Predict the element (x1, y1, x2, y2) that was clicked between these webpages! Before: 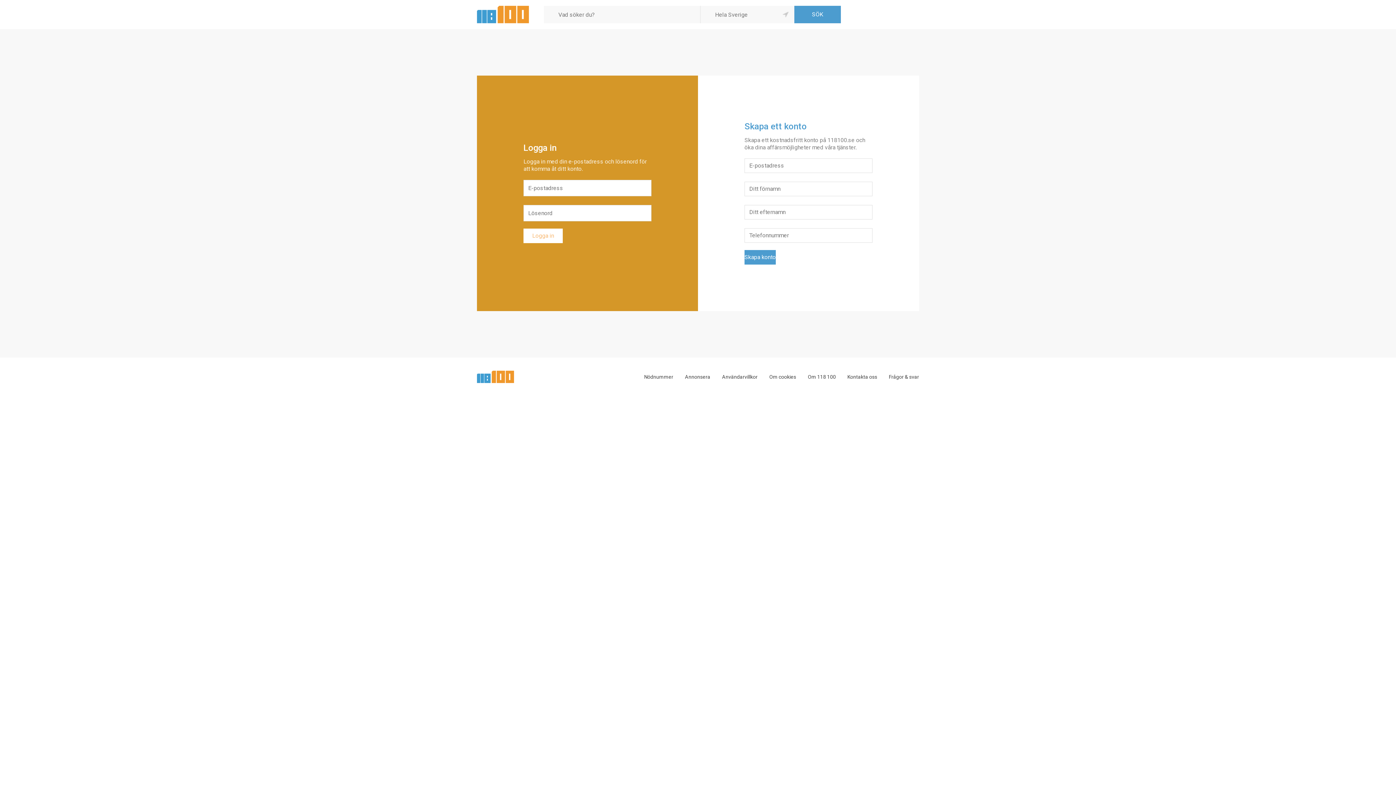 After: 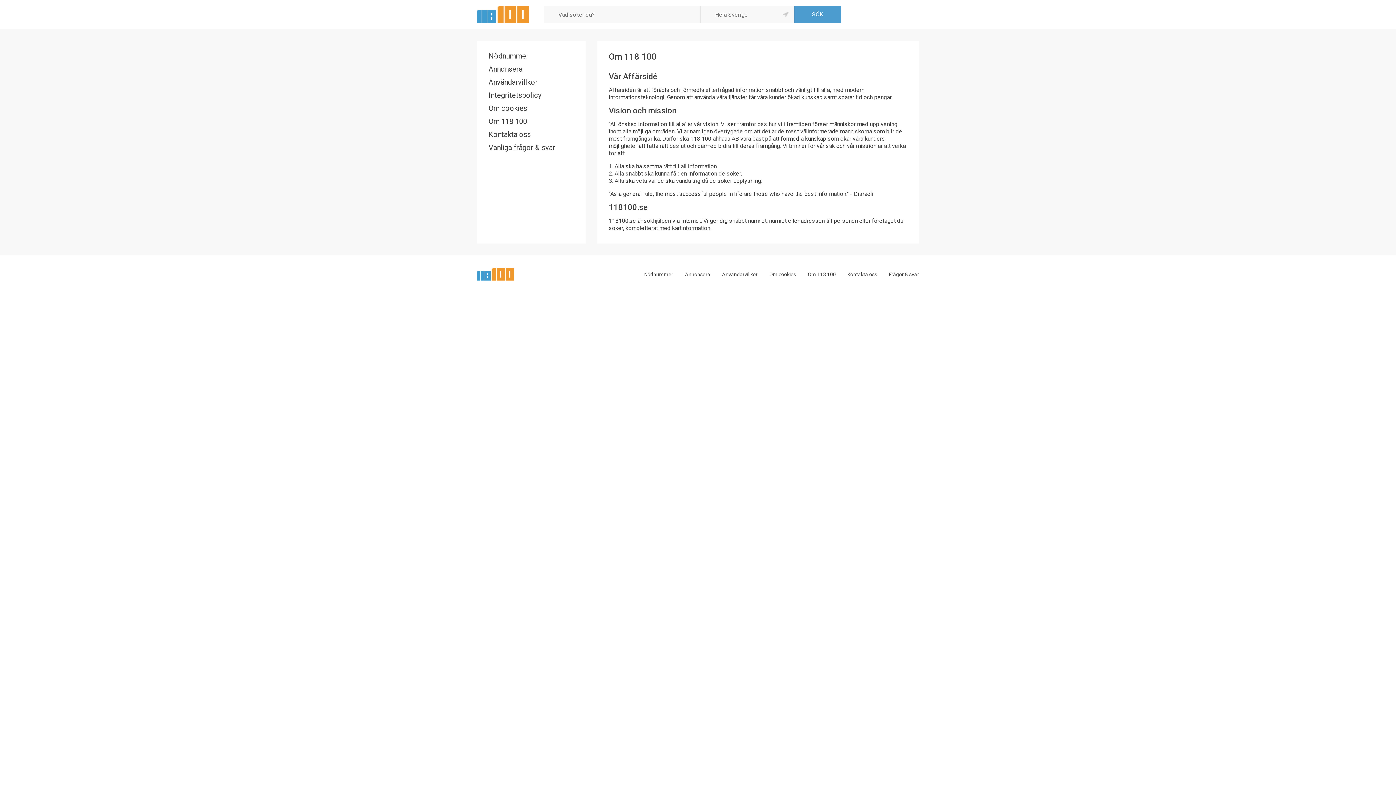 Action: bbox: (808, 370, 836, 384) label: Om 118 100